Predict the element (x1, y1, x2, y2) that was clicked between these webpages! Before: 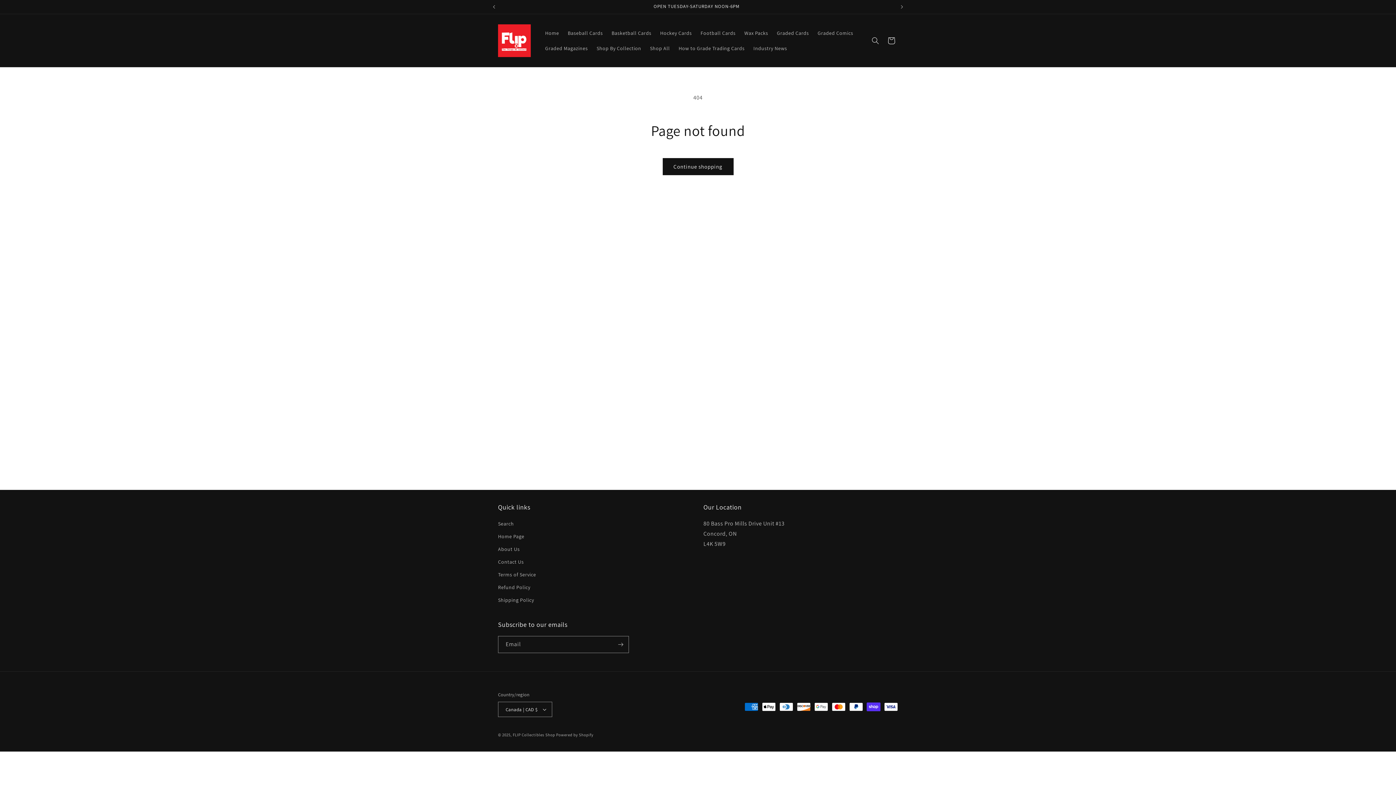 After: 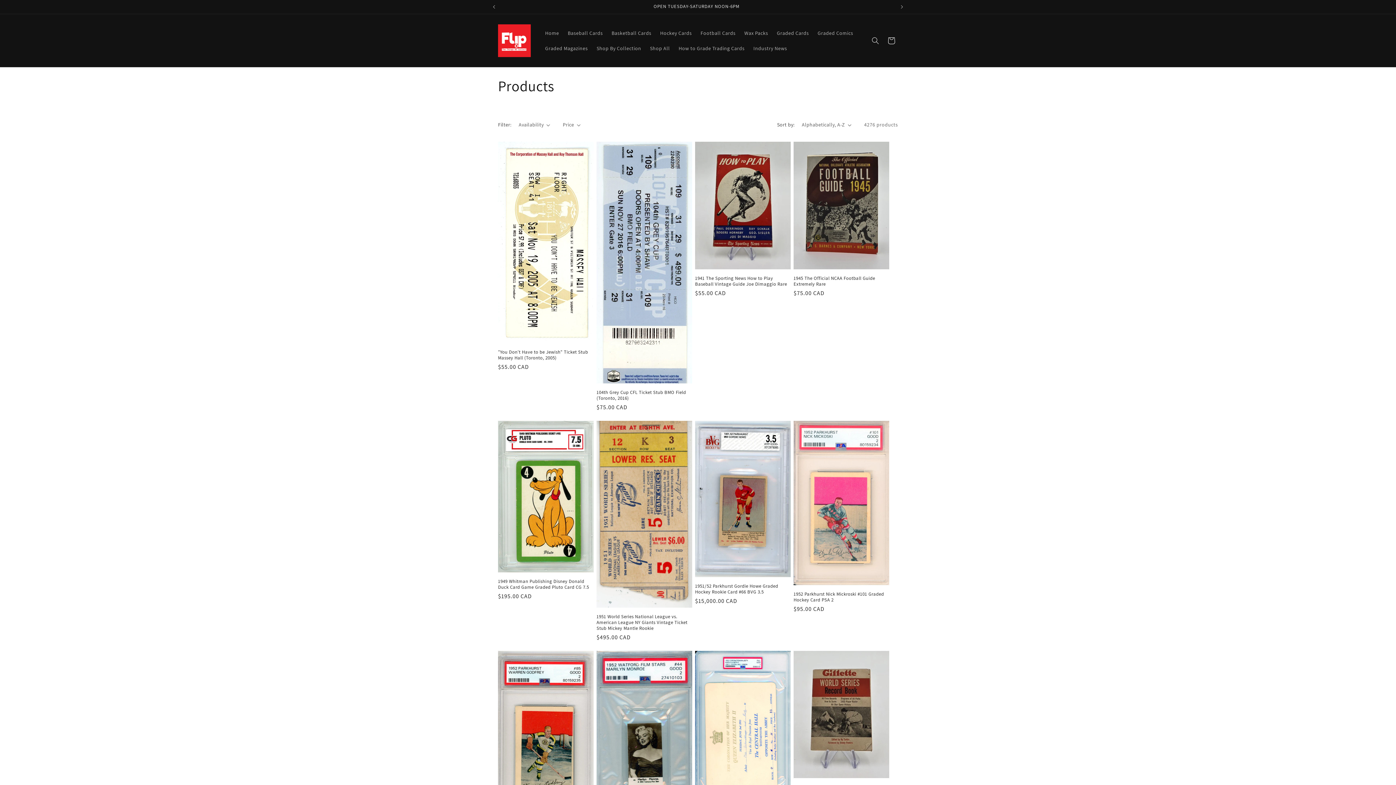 Action: label: Continue shopping bbox: (662, 158, 733, 175)